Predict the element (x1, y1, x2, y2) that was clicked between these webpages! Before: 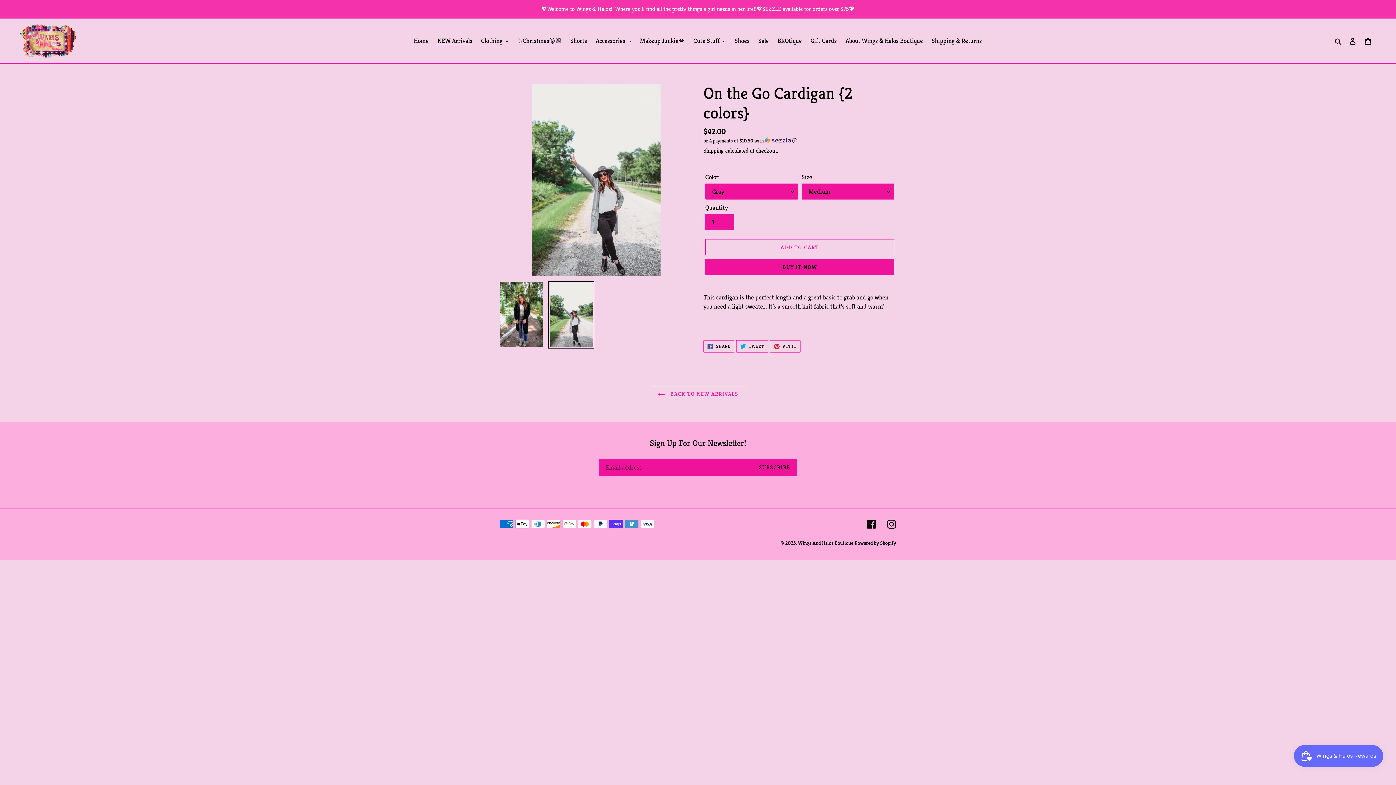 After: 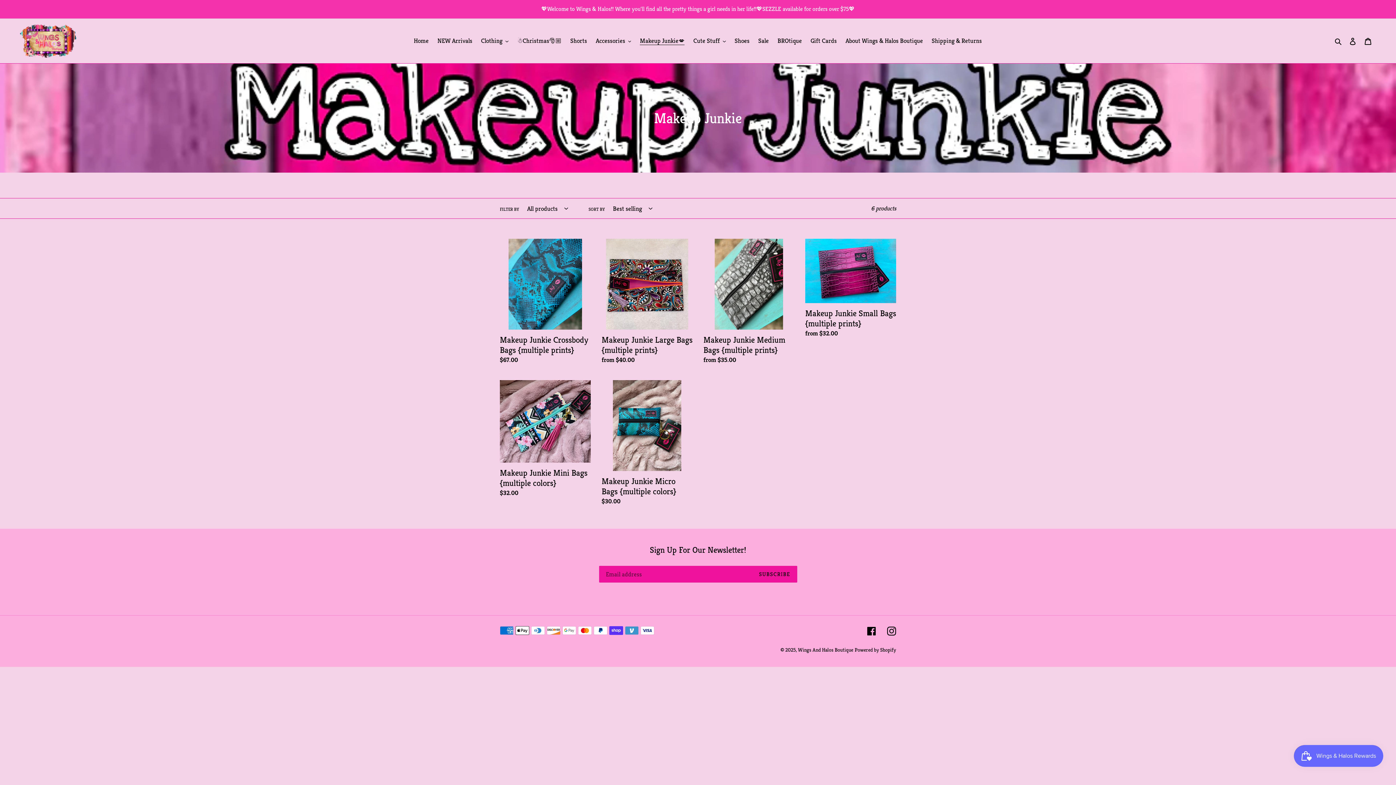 Action: bbox: (636, 35, 688, 46) label: Makeup Junkie💋